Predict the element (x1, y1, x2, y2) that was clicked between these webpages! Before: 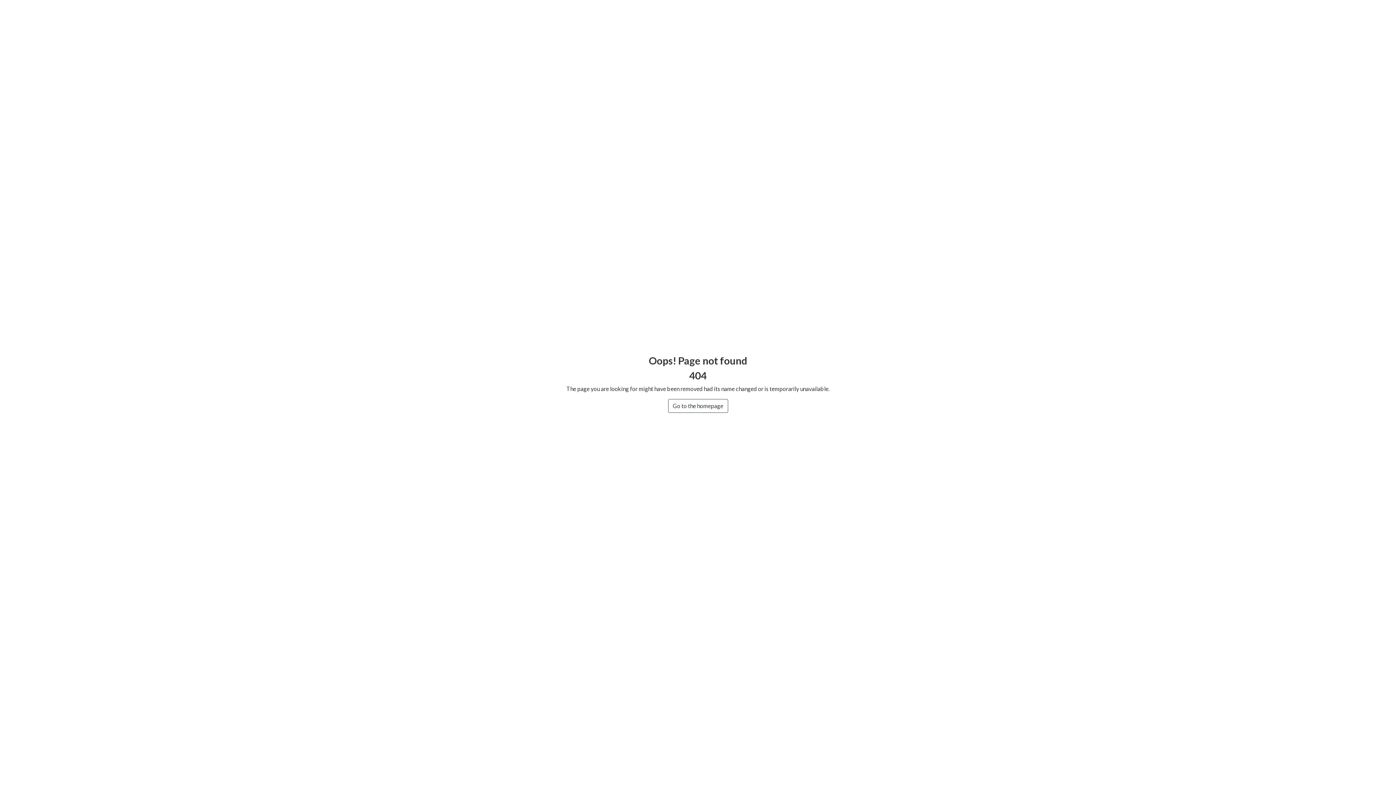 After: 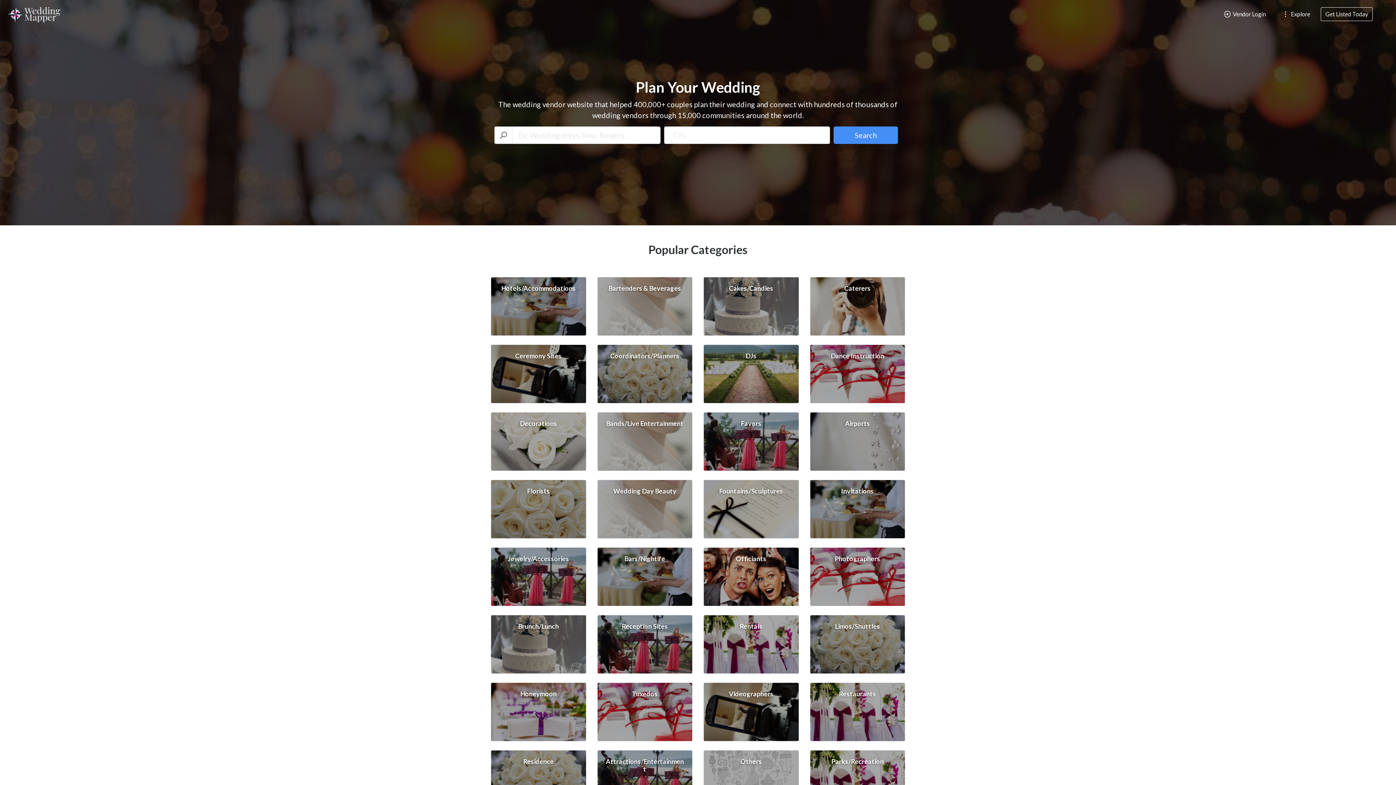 Action: label: Go to the homepage bbox: (668, 399, 728, 413)